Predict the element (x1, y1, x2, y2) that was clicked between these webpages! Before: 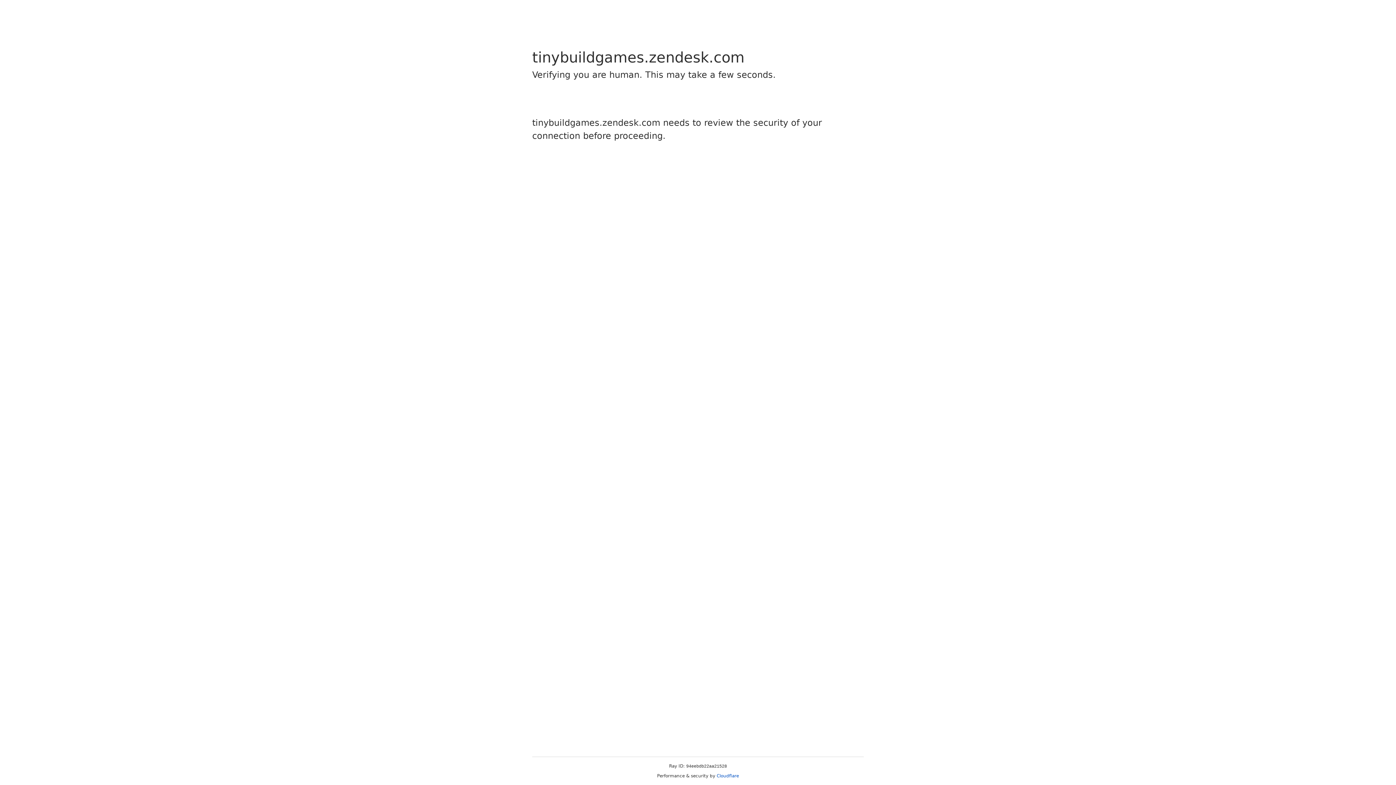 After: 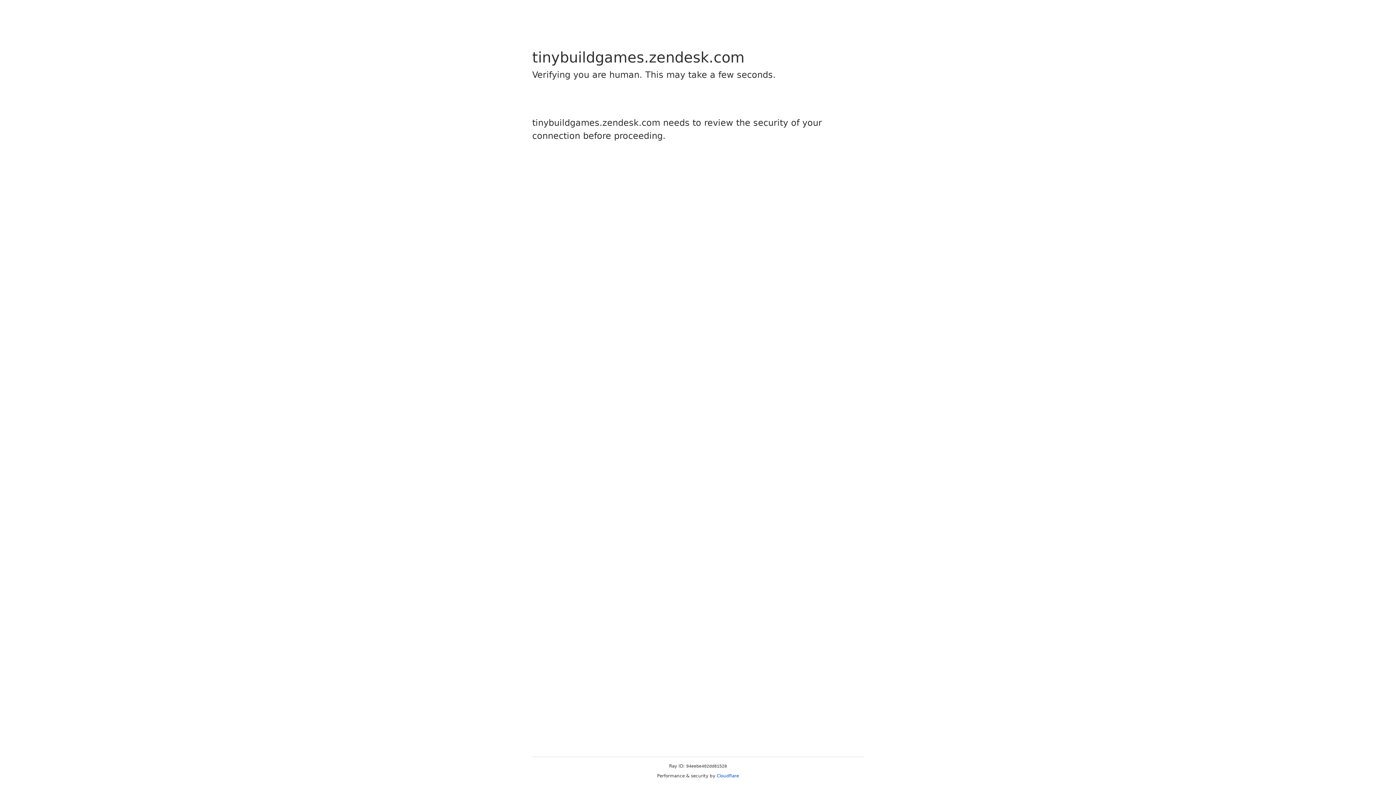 Action: bbox: (716, 773, 739, 778) label: Cloudflare